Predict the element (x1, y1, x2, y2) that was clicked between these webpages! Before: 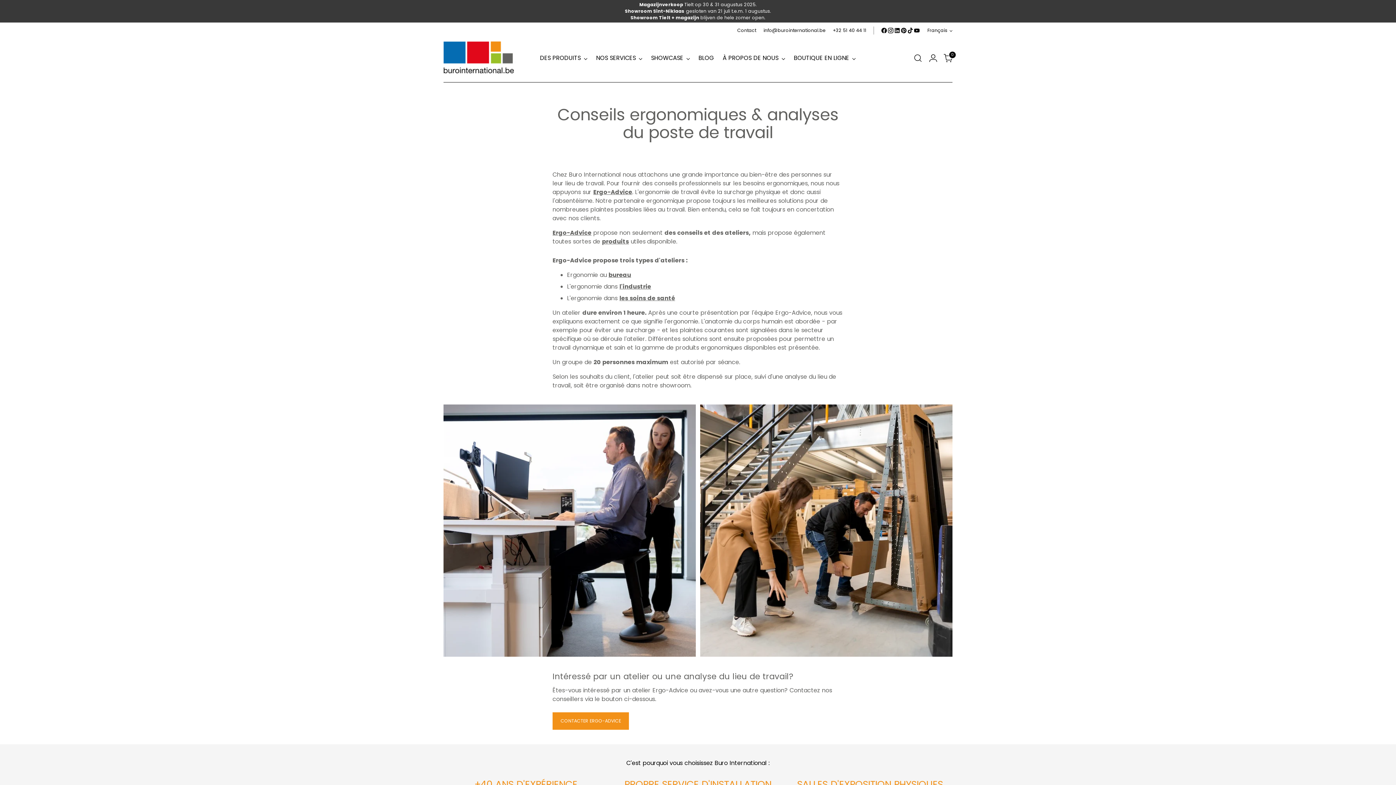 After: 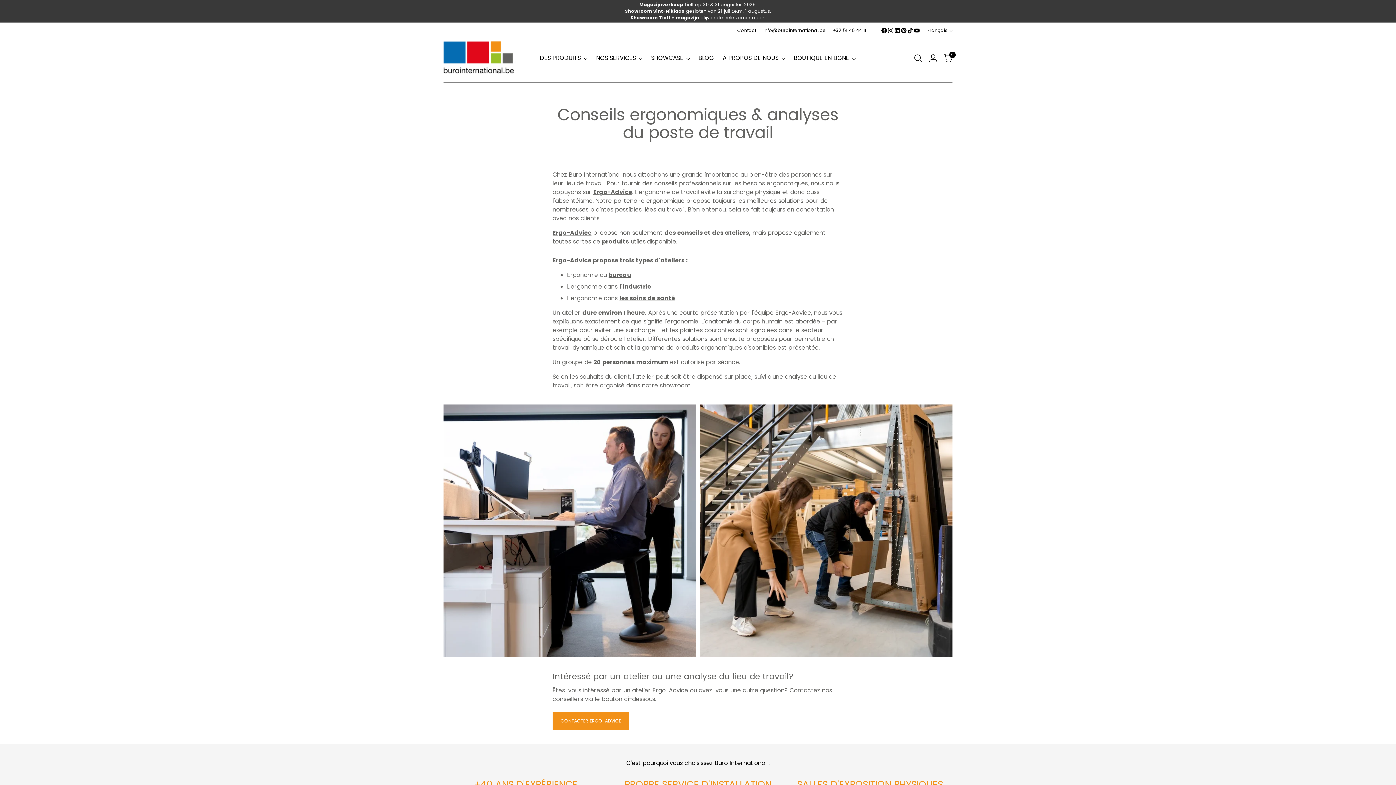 Action: bbox: (907, 27, 913, 33)